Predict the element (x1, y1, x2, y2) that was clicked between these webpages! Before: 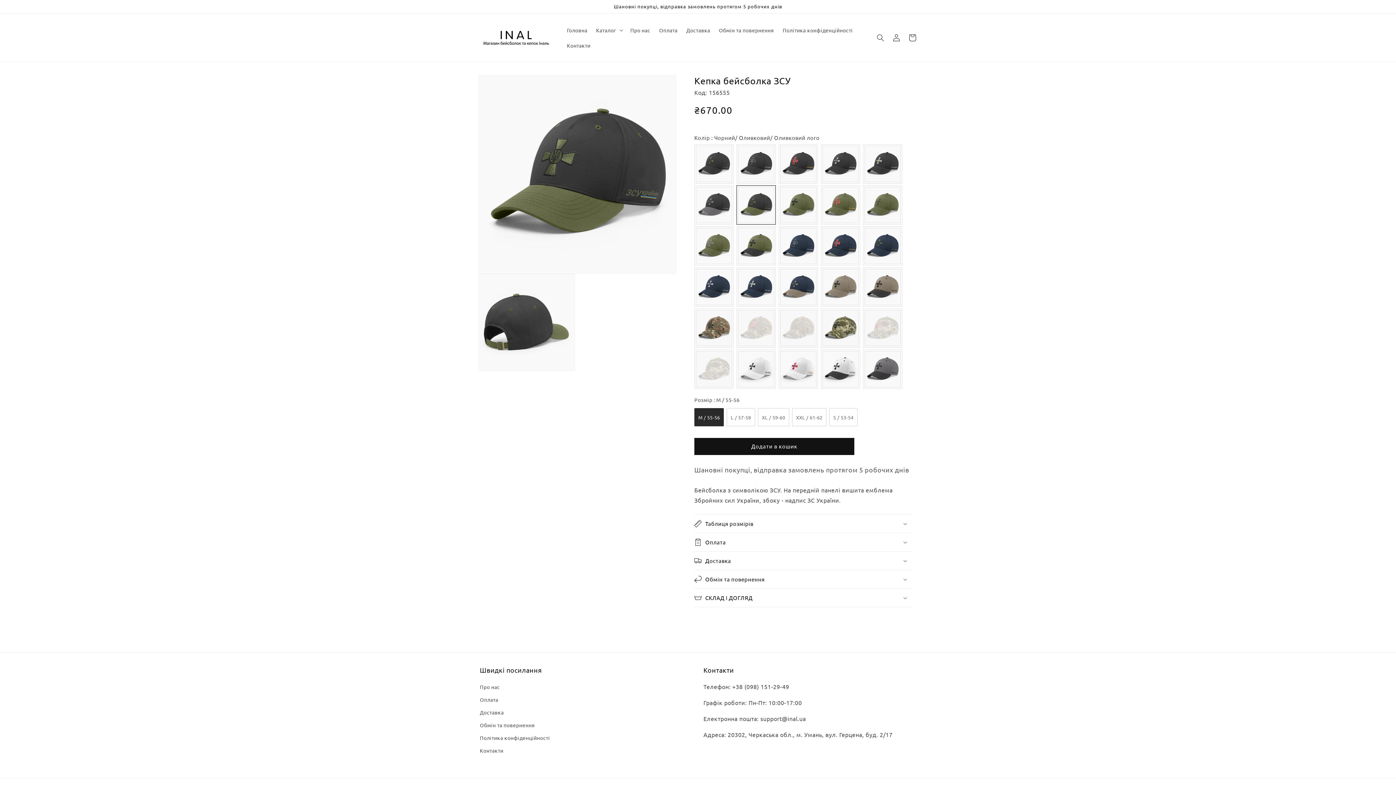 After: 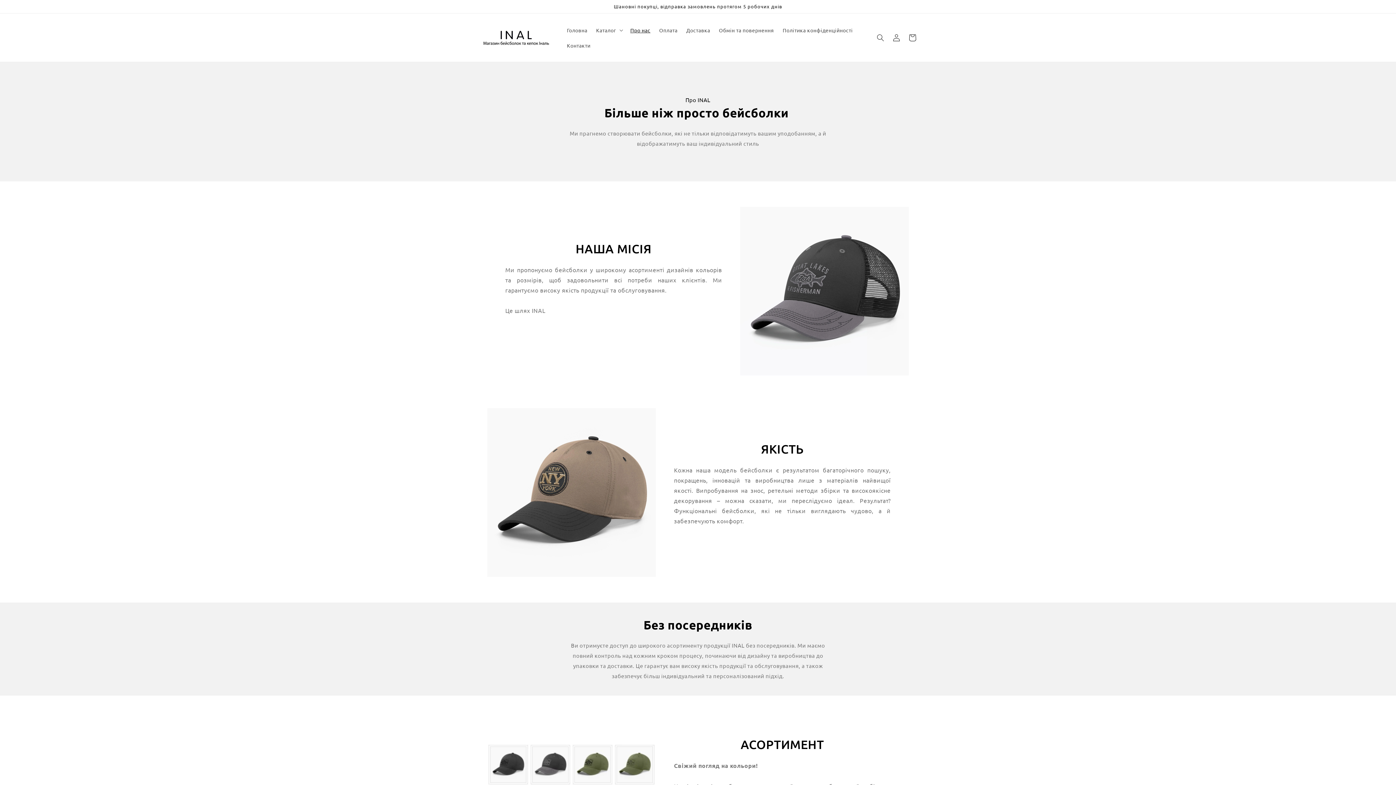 Action: bbox: (480, 682, 500, 693) label: Про нас